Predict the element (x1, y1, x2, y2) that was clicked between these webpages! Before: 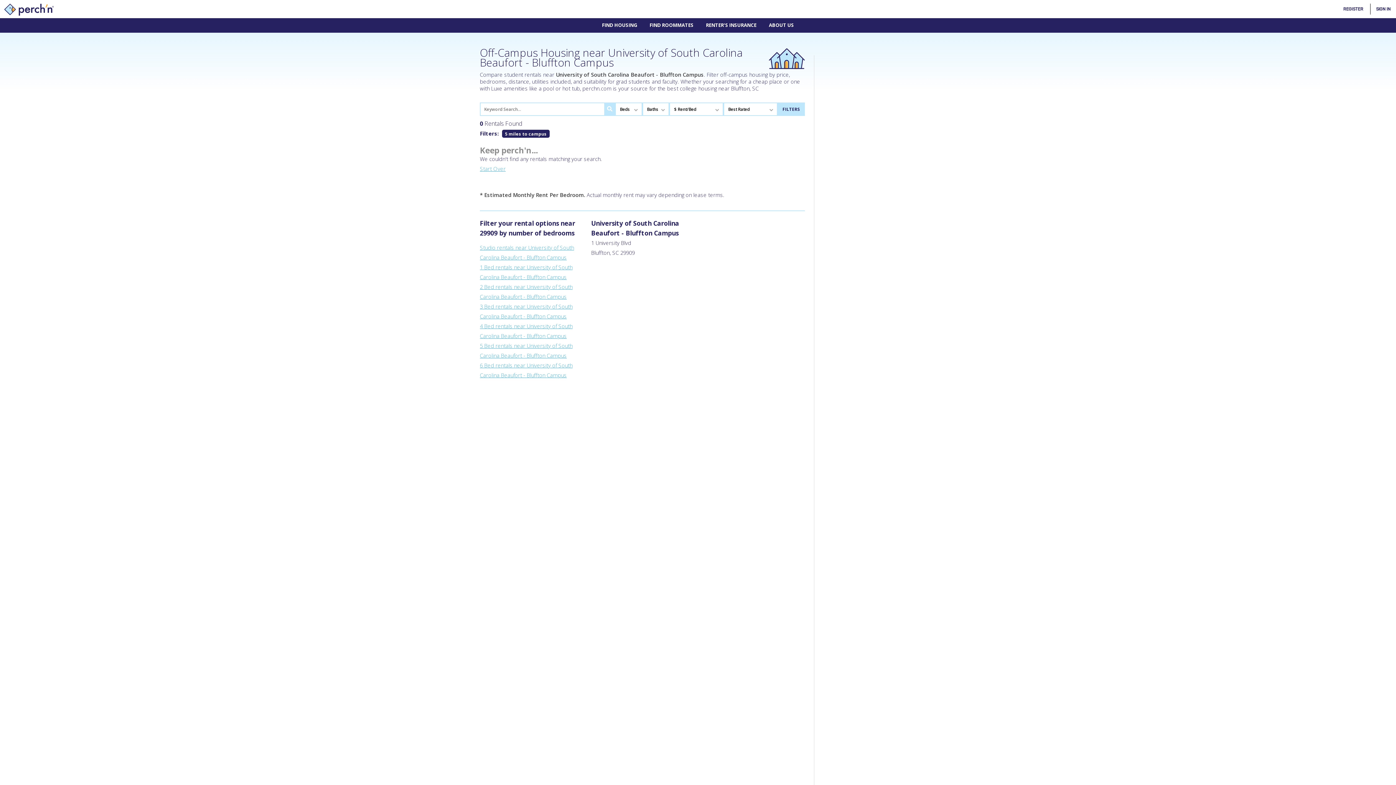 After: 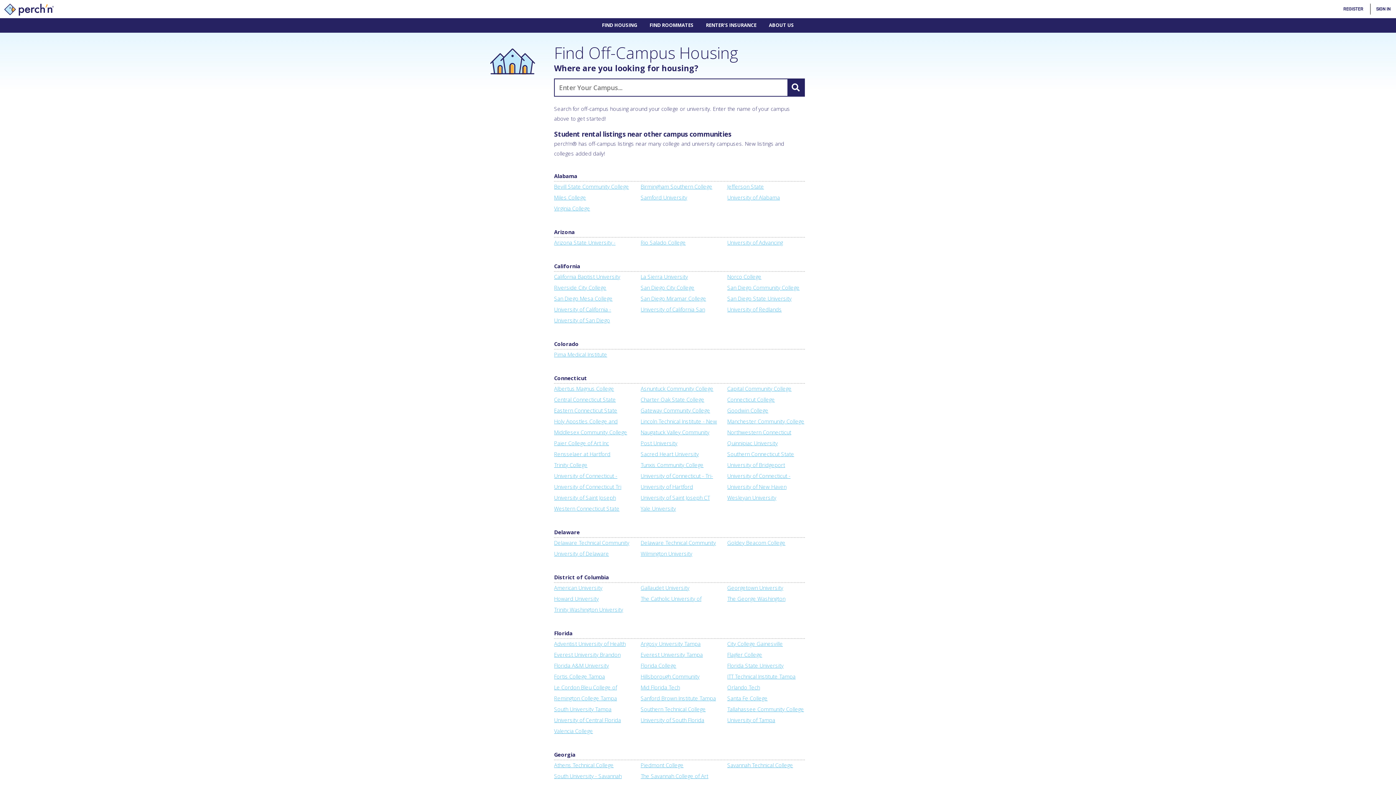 Action: label: FIND HOUSING bbox: (596, 18, 642, 32)